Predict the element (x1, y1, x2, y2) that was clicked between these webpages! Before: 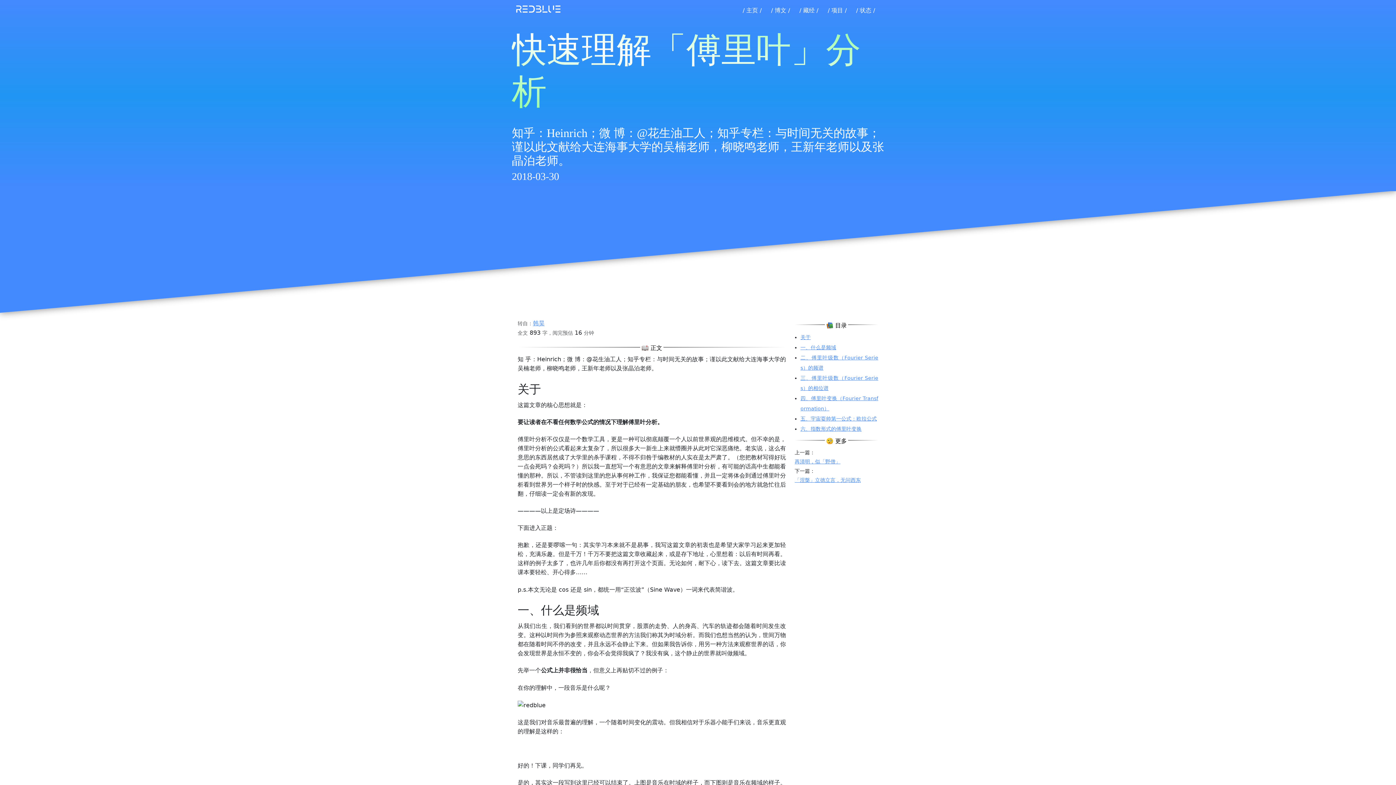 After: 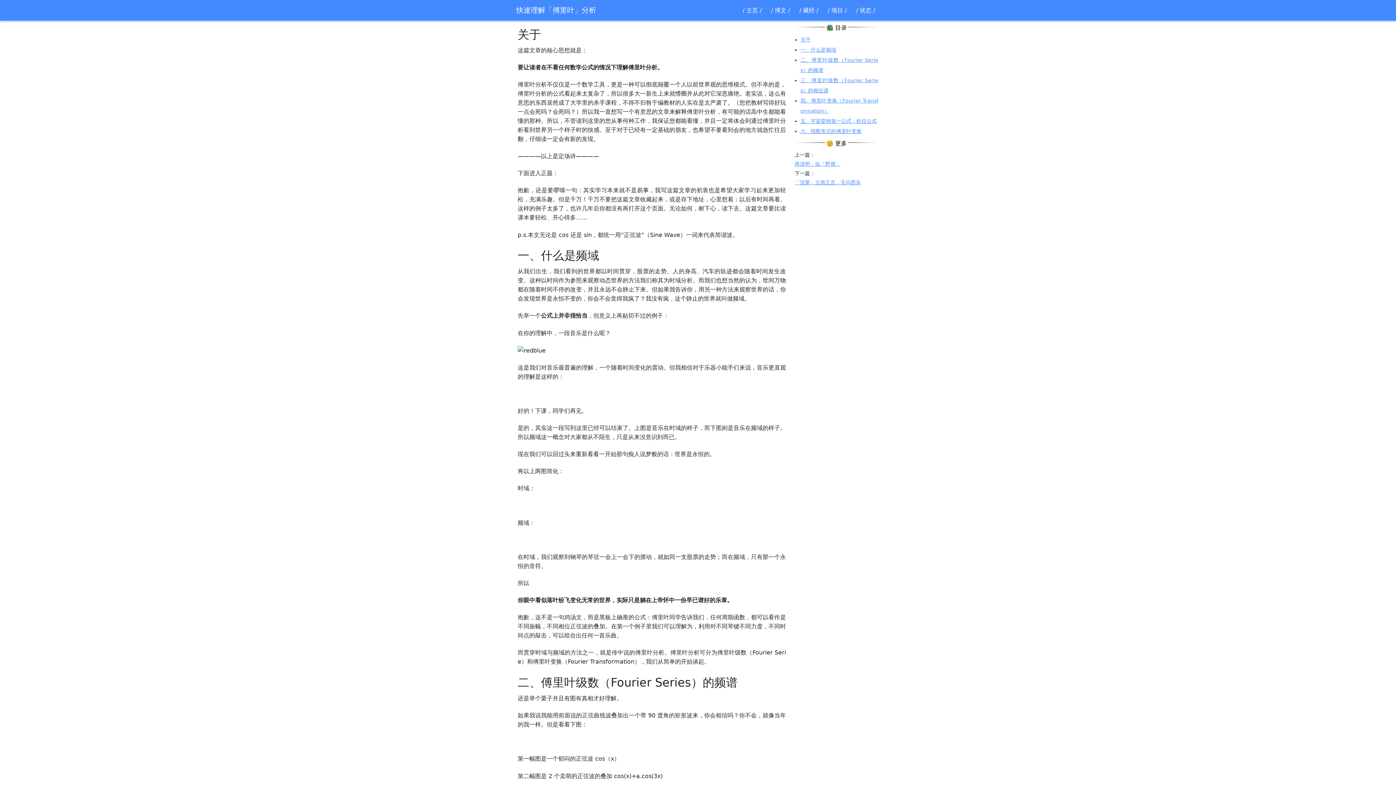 Action: label: 关于 bbox: (800, 334, 810, 340)